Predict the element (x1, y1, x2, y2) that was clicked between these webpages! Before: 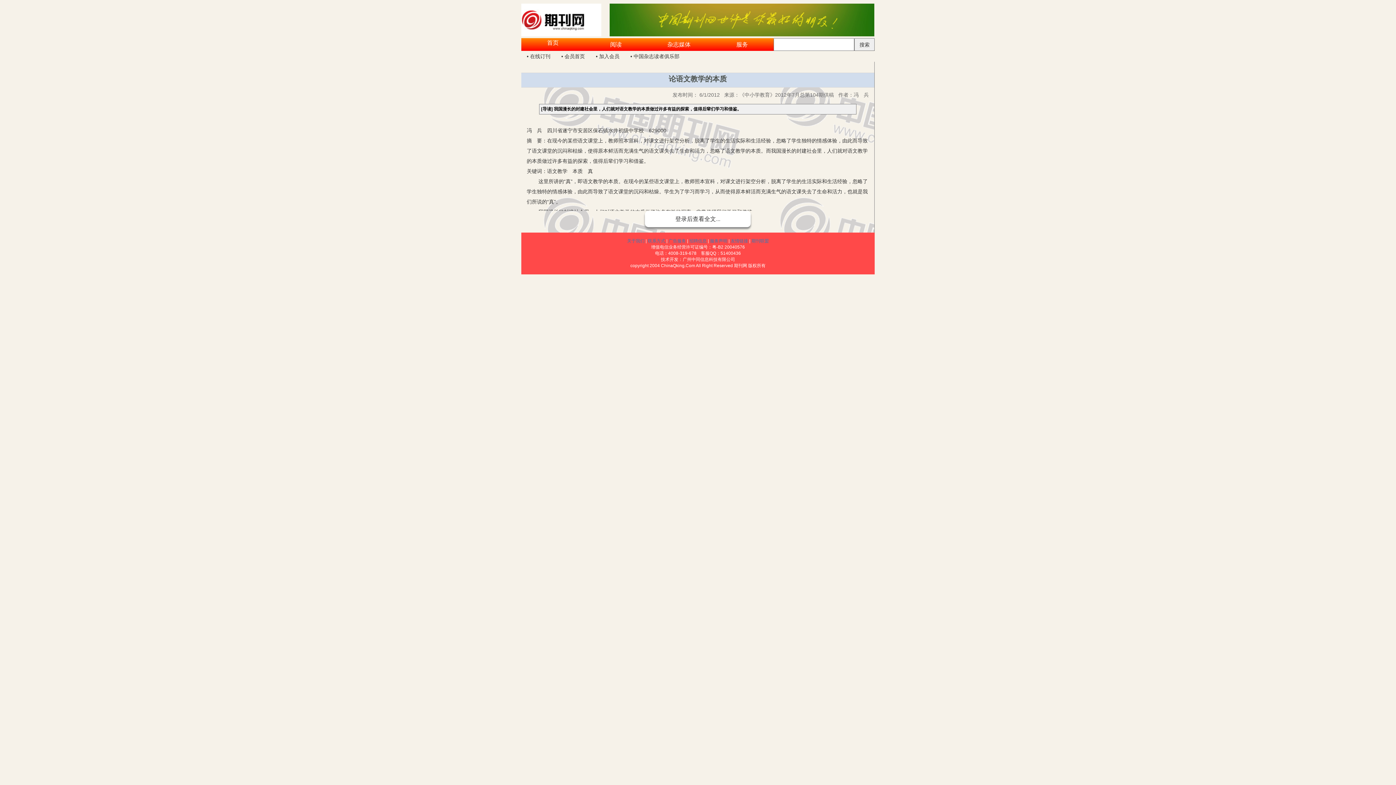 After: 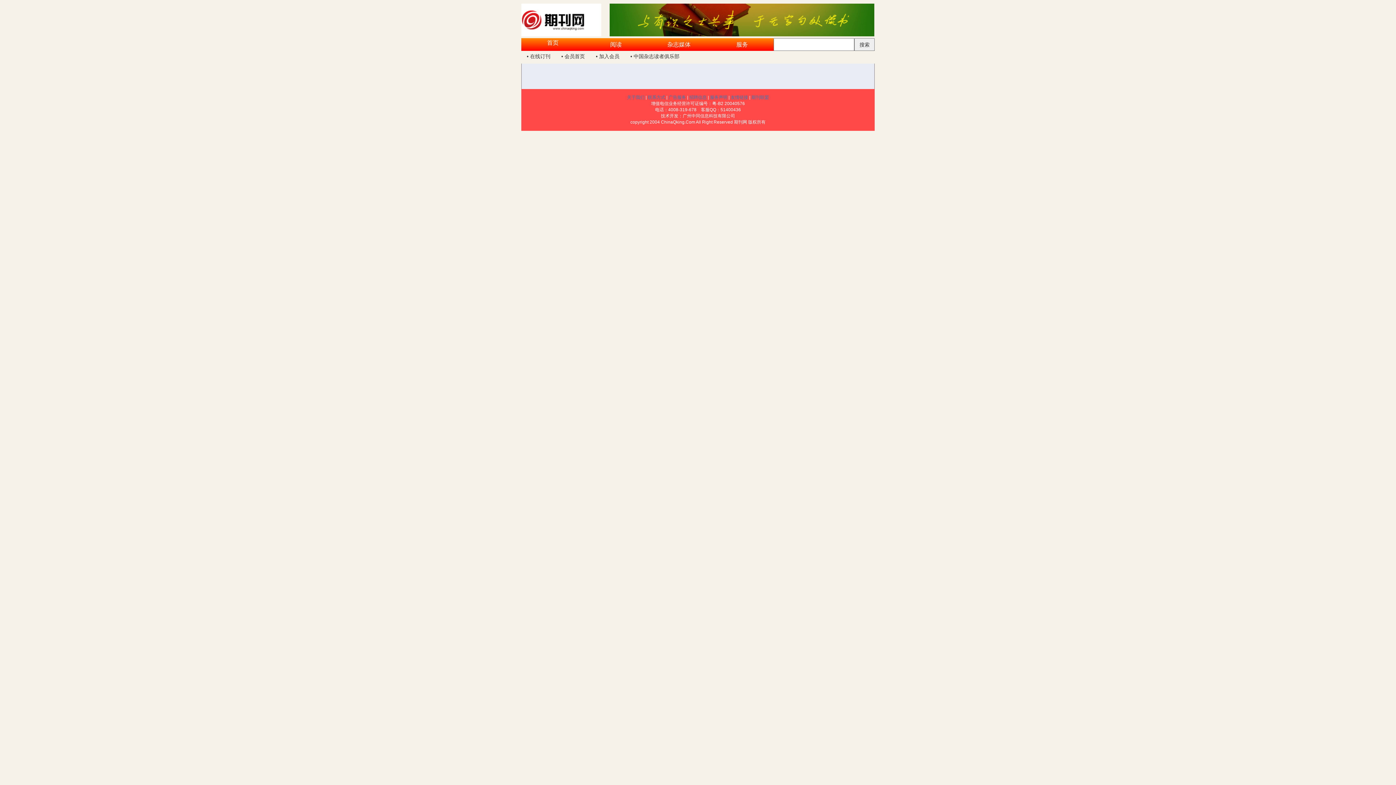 Action: bbox: (854, 38, 874, 50) label: 搜索